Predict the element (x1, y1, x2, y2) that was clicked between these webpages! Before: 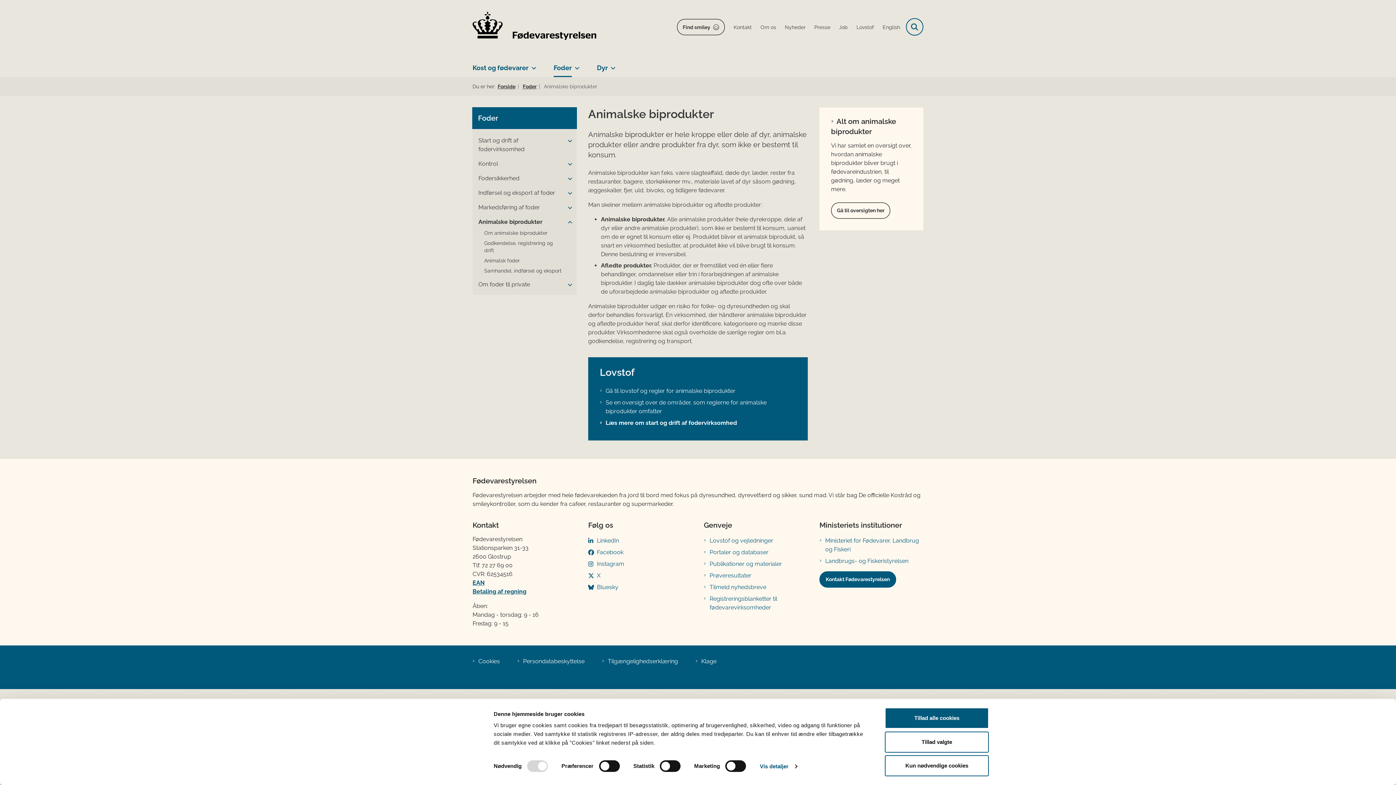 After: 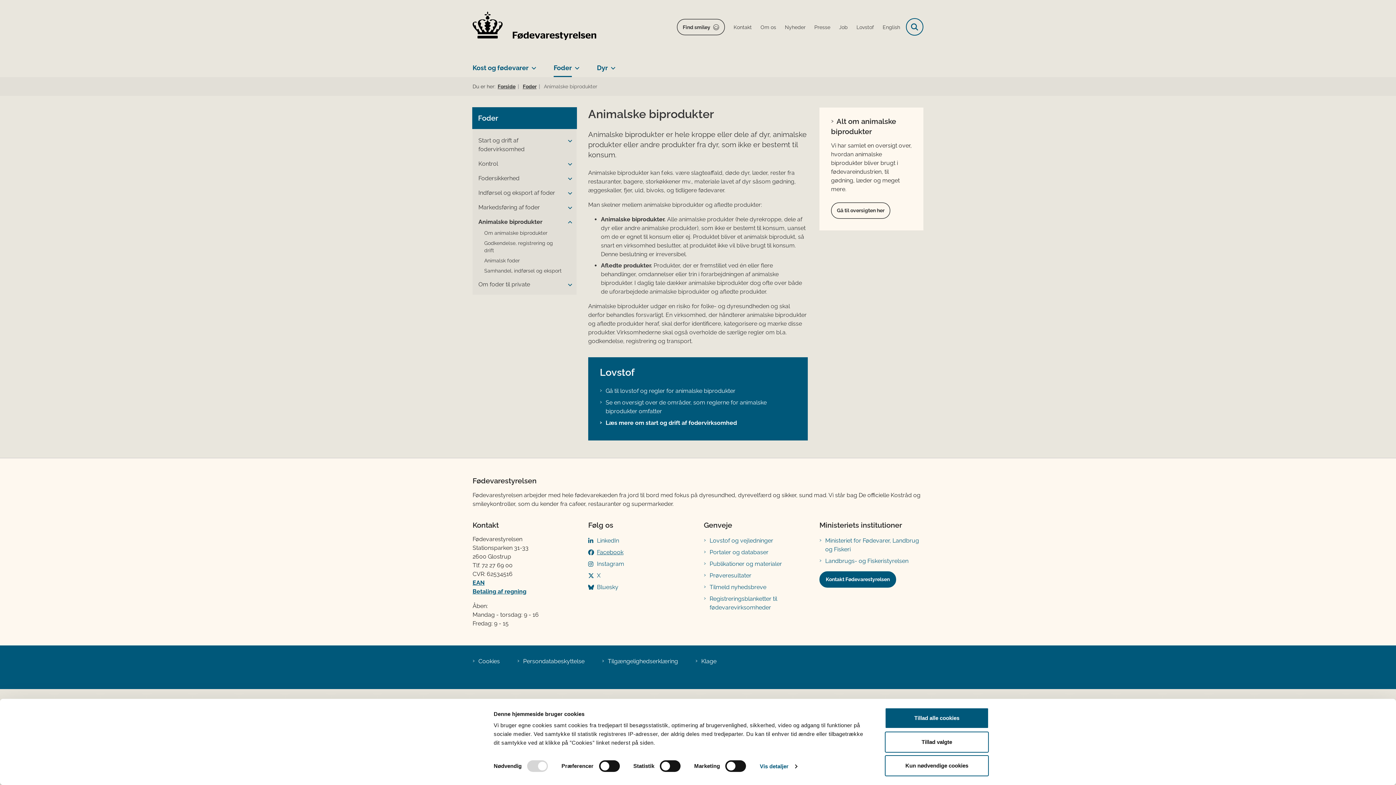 Action: bbox: (597, 548, 692, 557) label: Facebook